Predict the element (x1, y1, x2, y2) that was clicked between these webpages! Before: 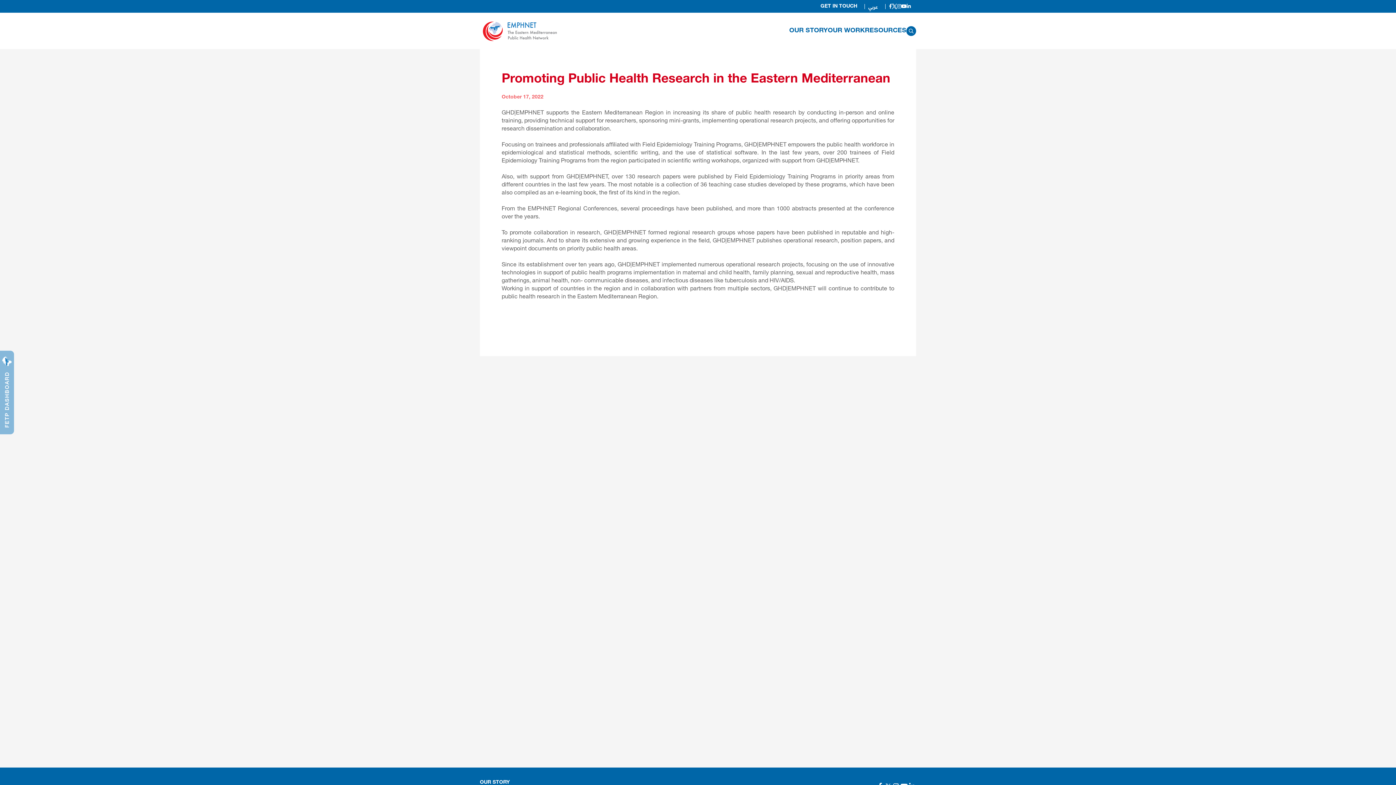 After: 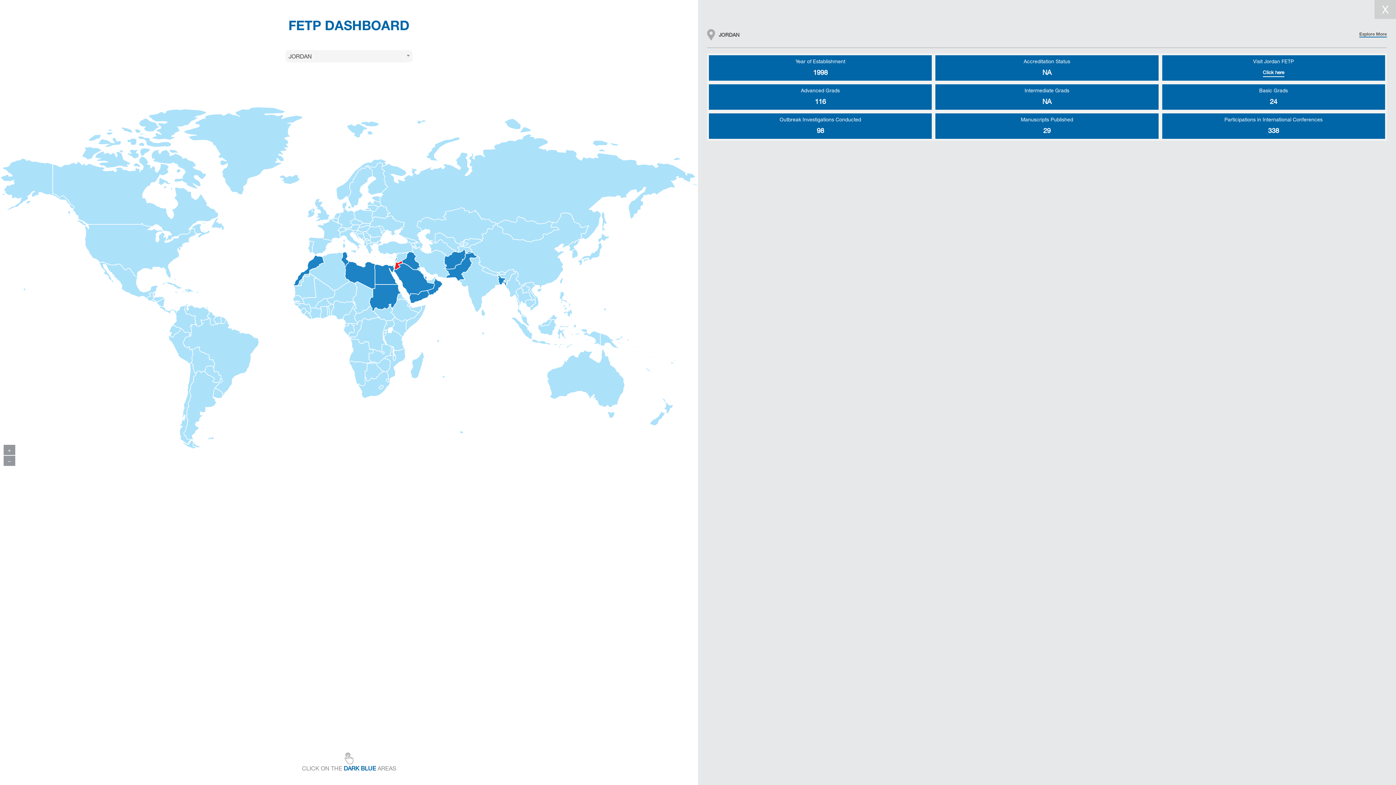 Action: label: FETP DASHBOARD bbox: (0, 350, 13, 434)